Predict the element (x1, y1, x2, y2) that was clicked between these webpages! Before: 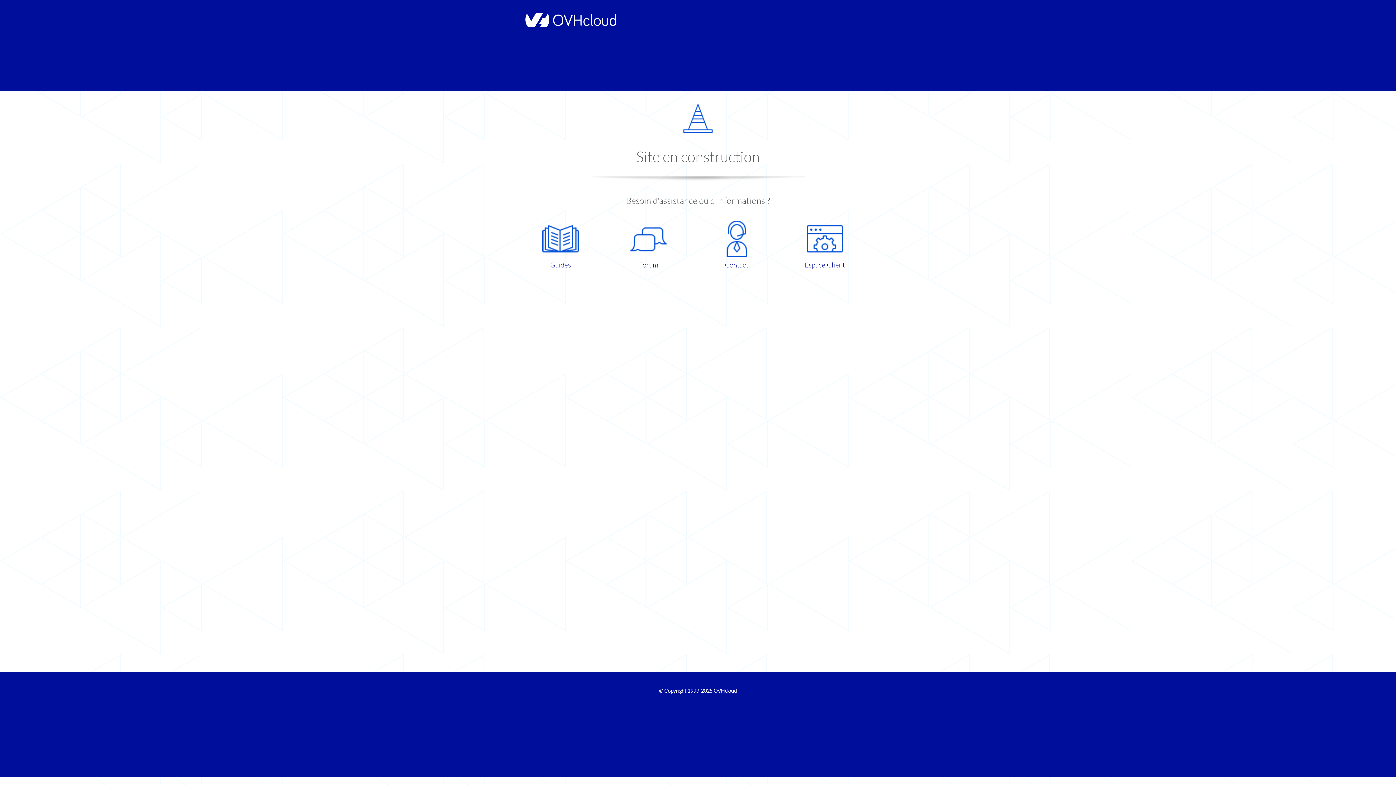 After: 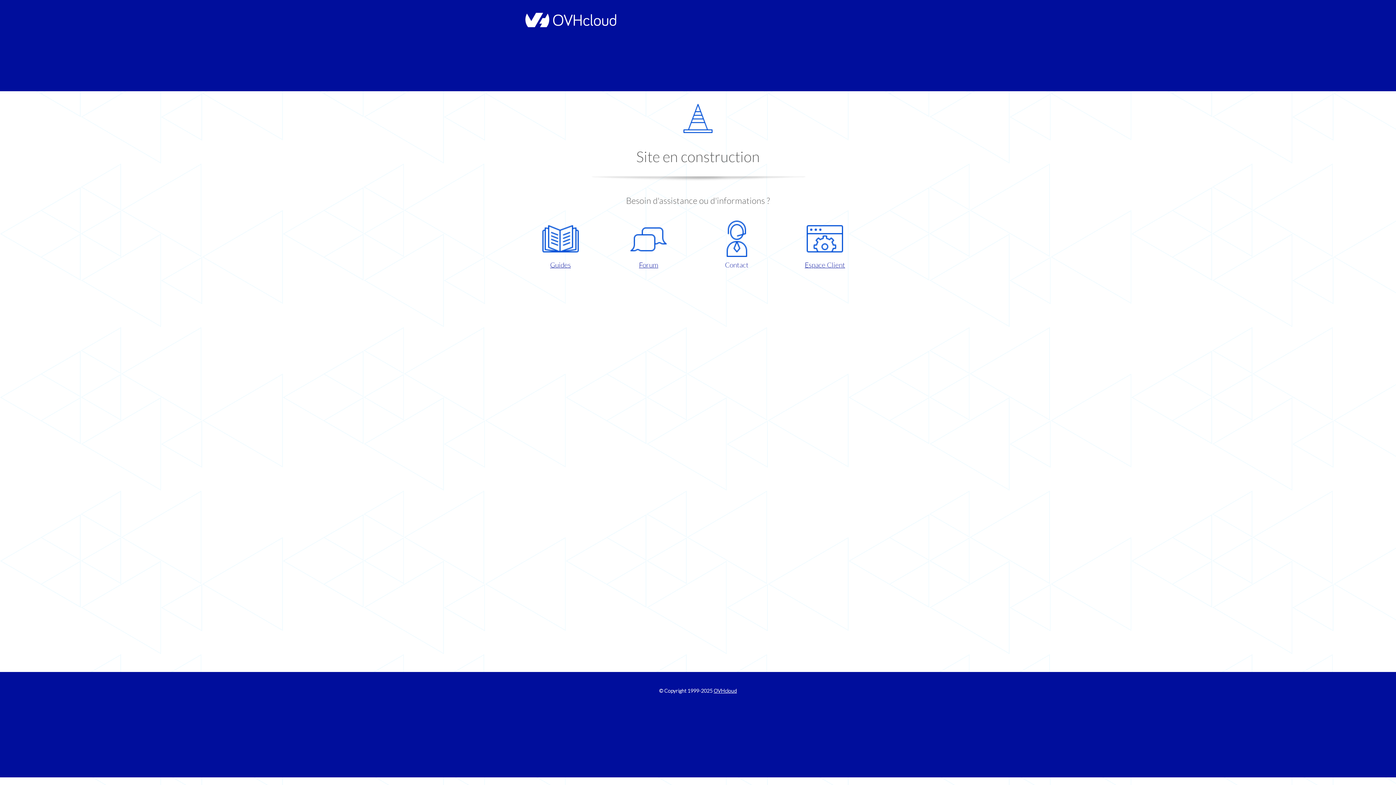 Action: bbox: (698, 220, 775, 270) label: Contact